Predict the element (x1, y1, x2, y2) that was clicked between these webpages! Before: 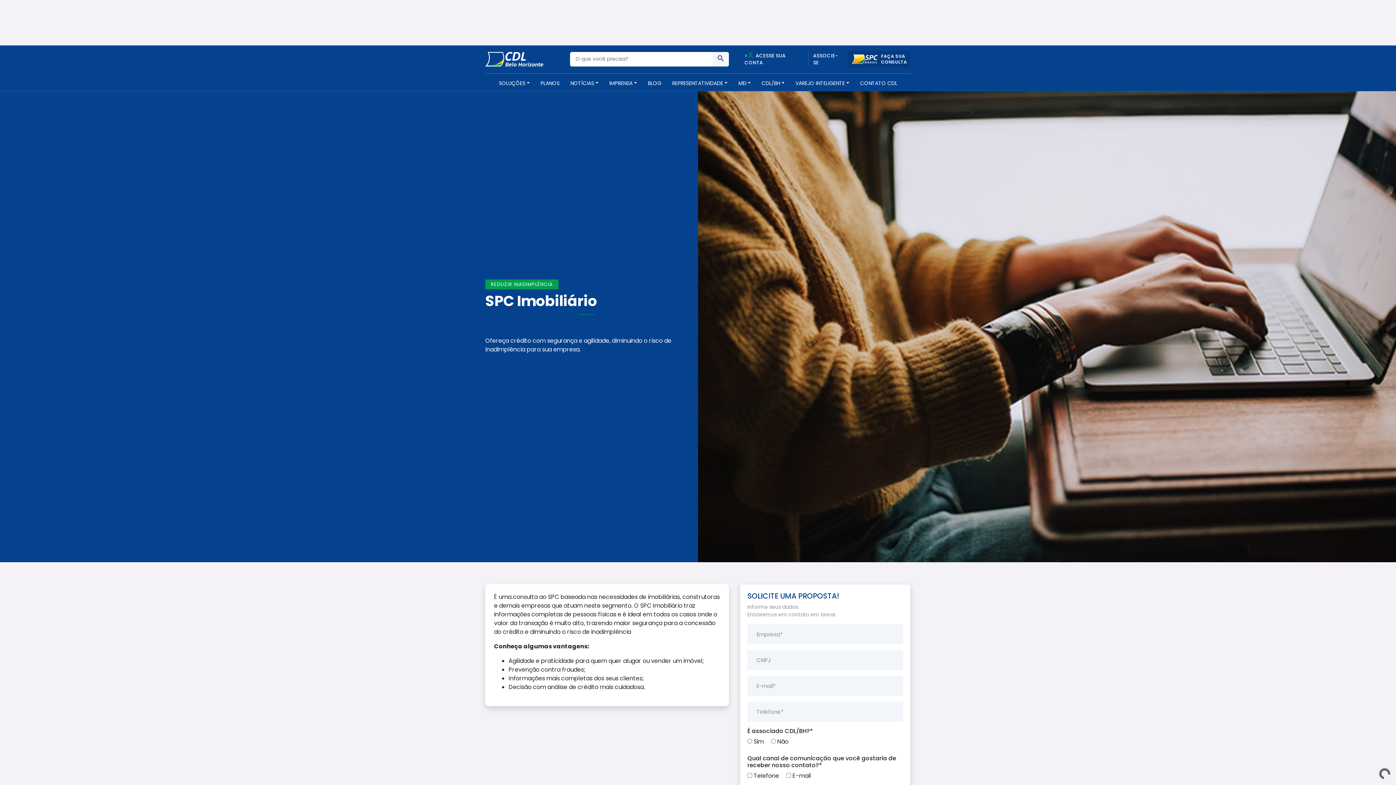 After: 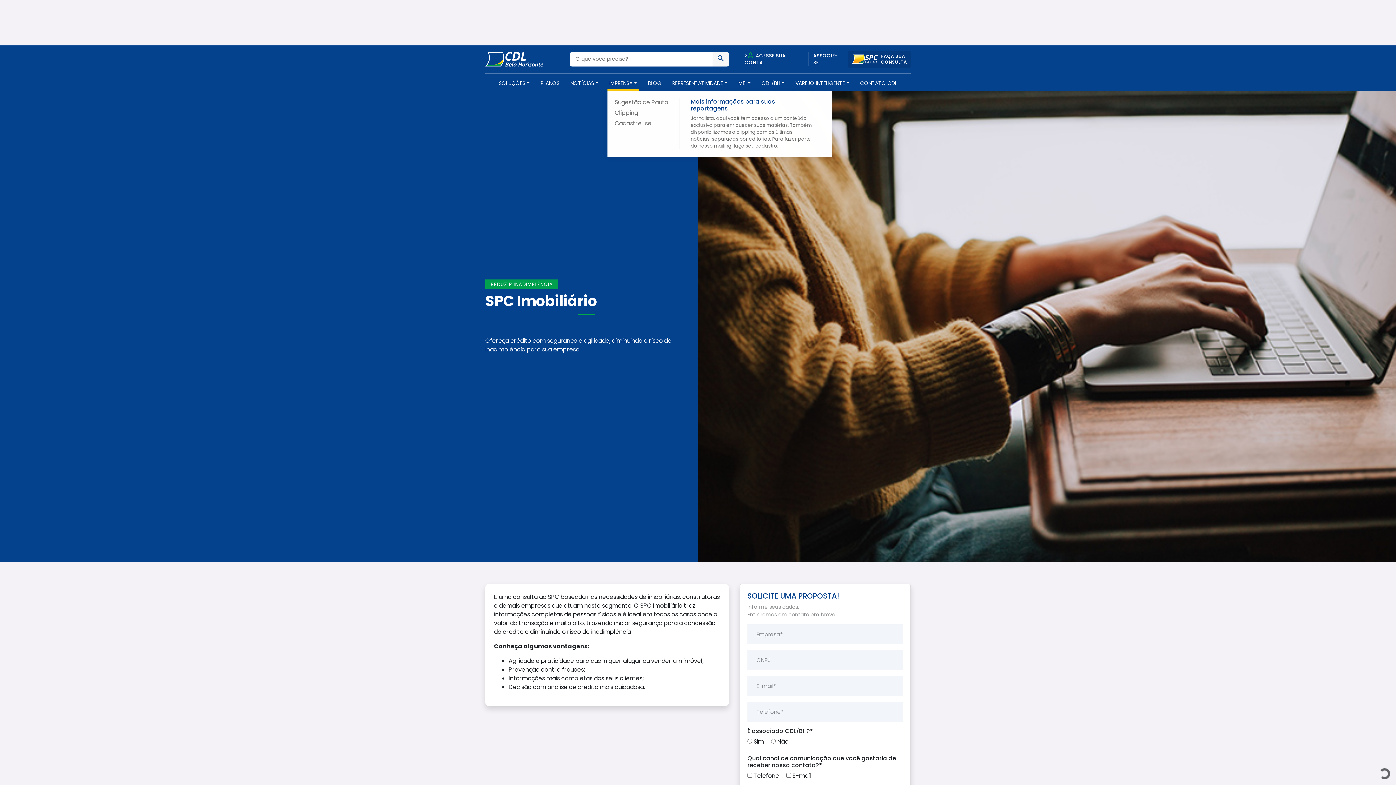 Action: bbox: (607, 79, 638, 90) label: IMPRENSA